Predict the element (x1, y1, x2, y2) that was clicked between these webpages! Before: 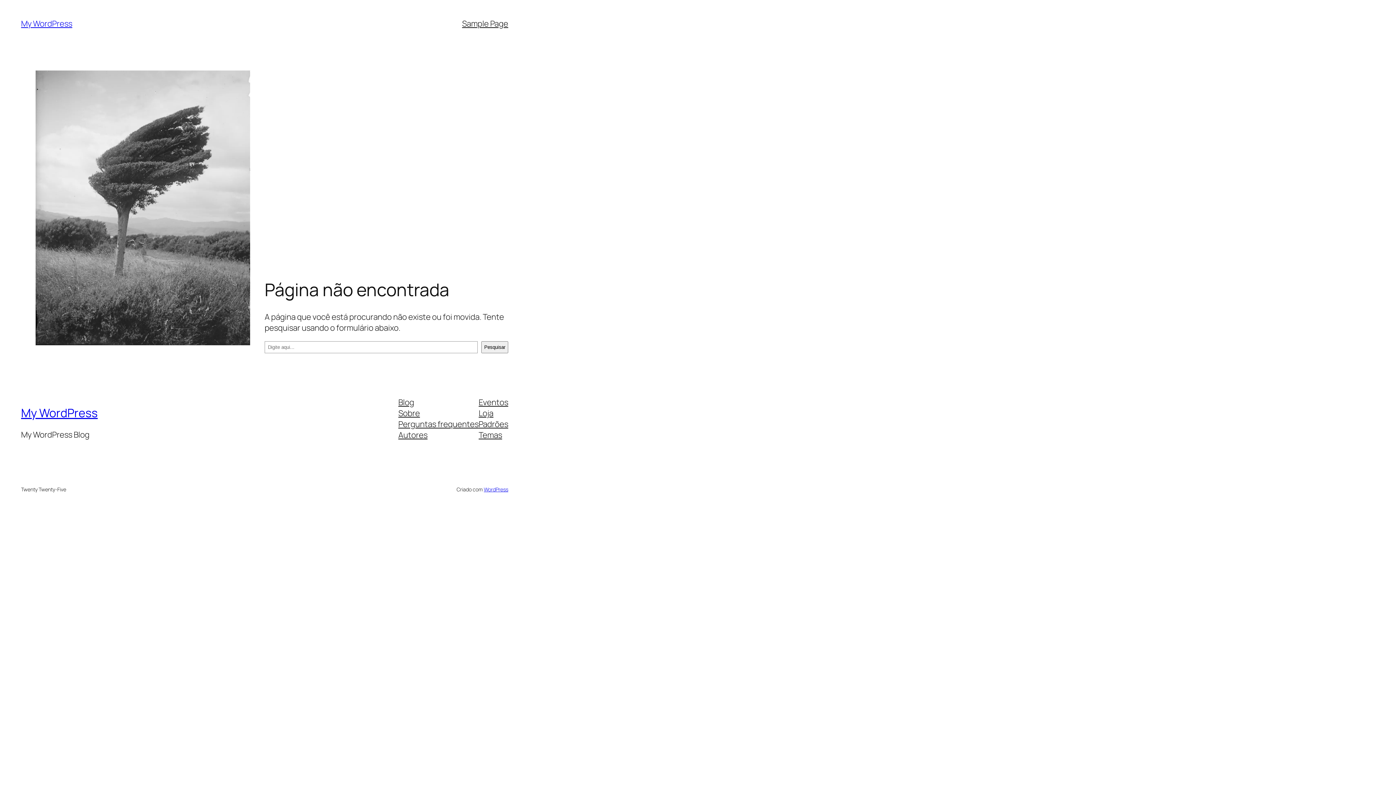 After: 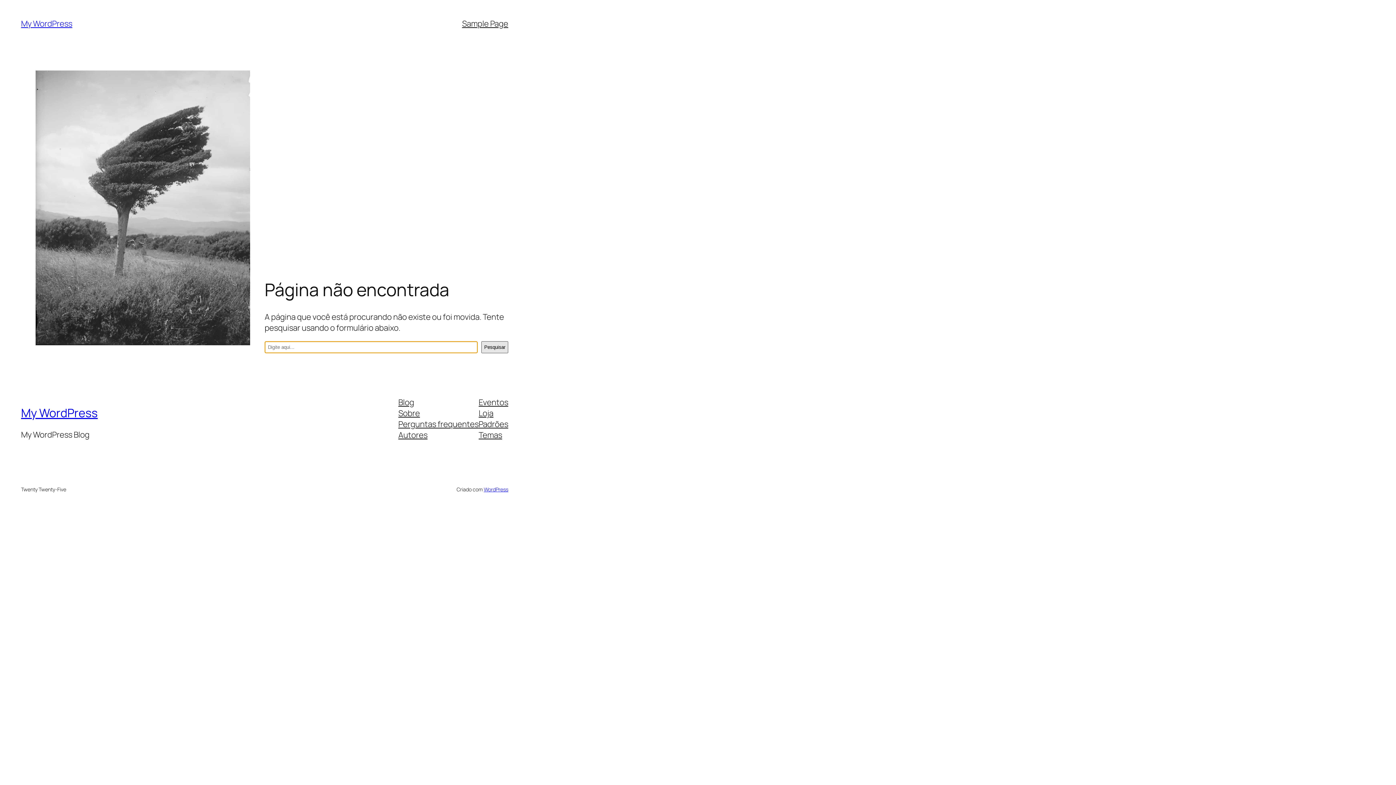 Action: bbox: (481, 341, 508, 353) label: Pesquisar